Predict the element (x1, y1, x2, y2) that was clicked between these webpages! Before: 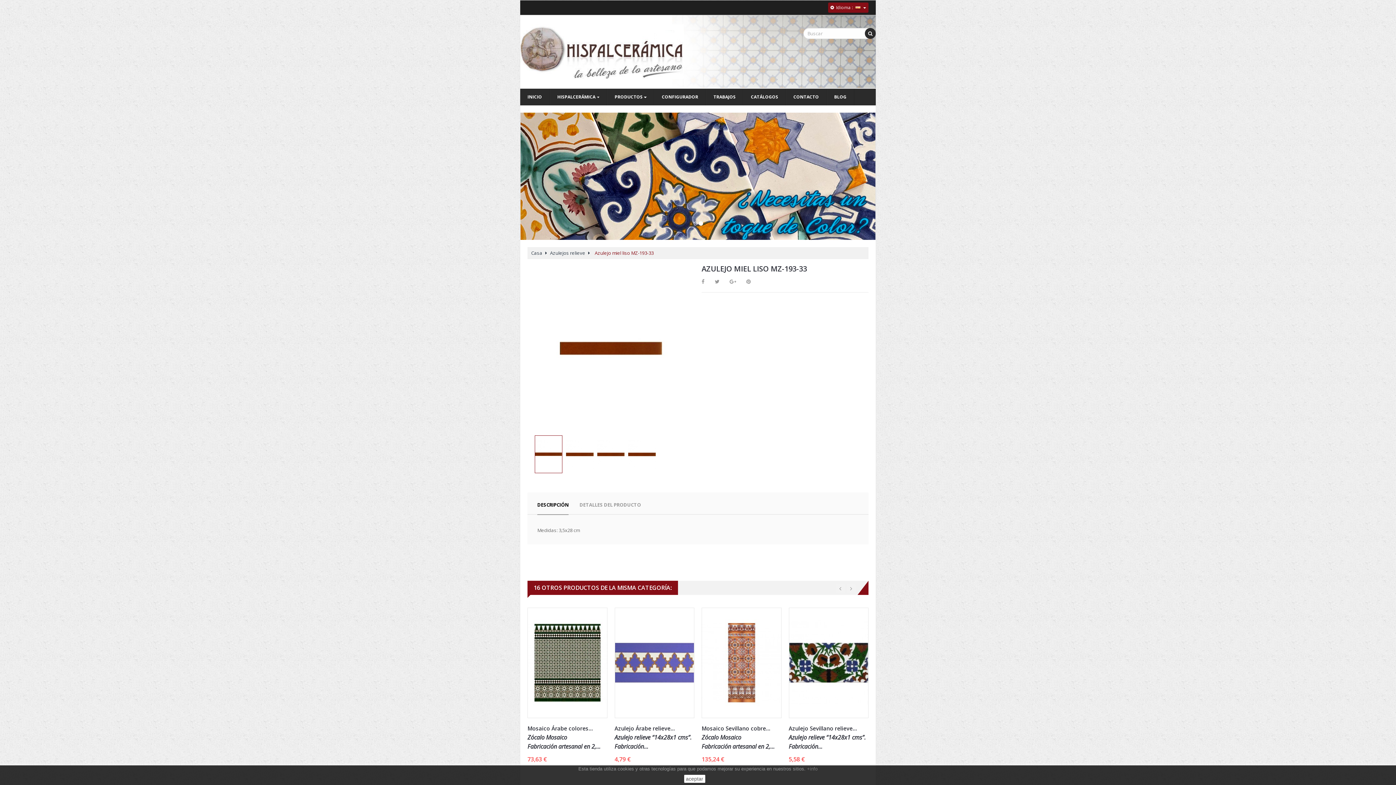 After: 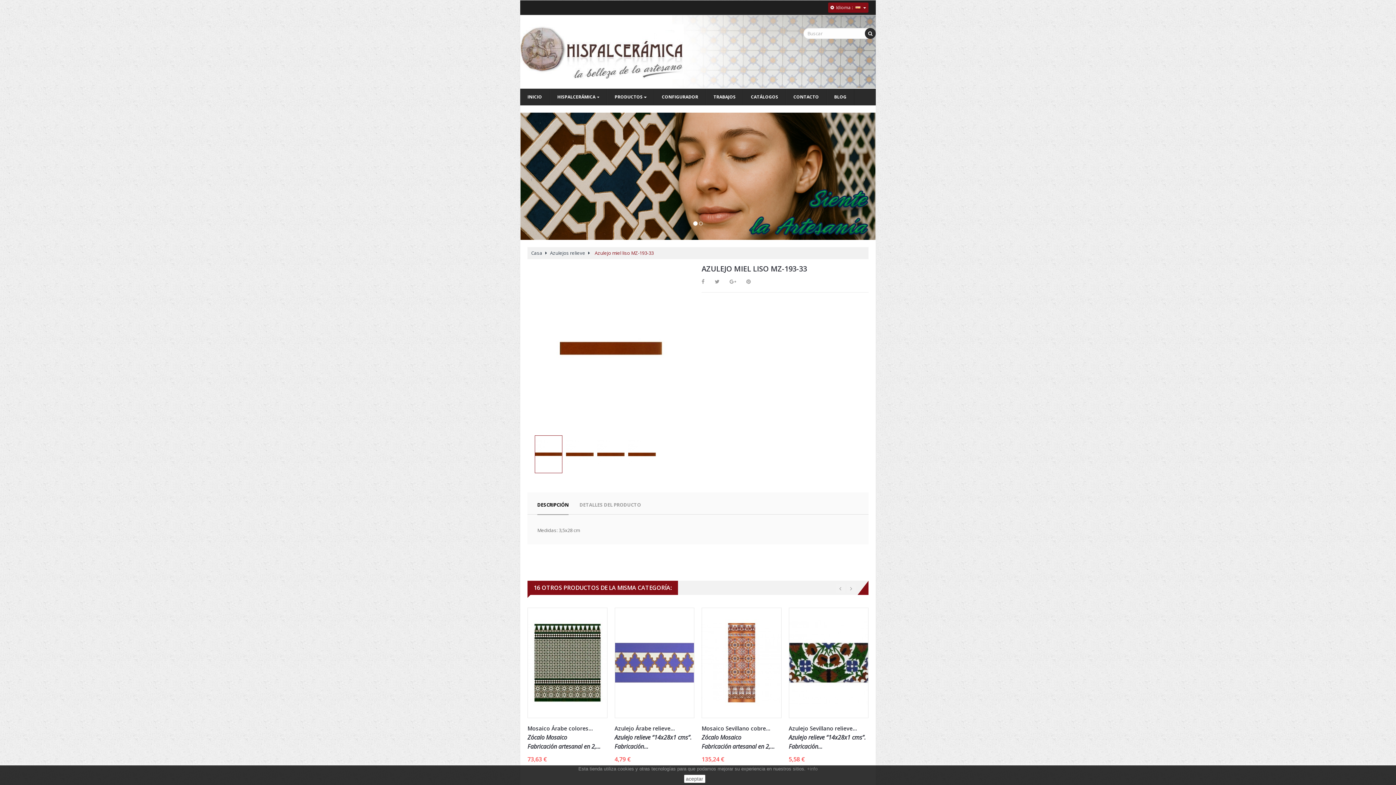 Action: label: ‹
Previous bbox: (524, 176, 538, 190)